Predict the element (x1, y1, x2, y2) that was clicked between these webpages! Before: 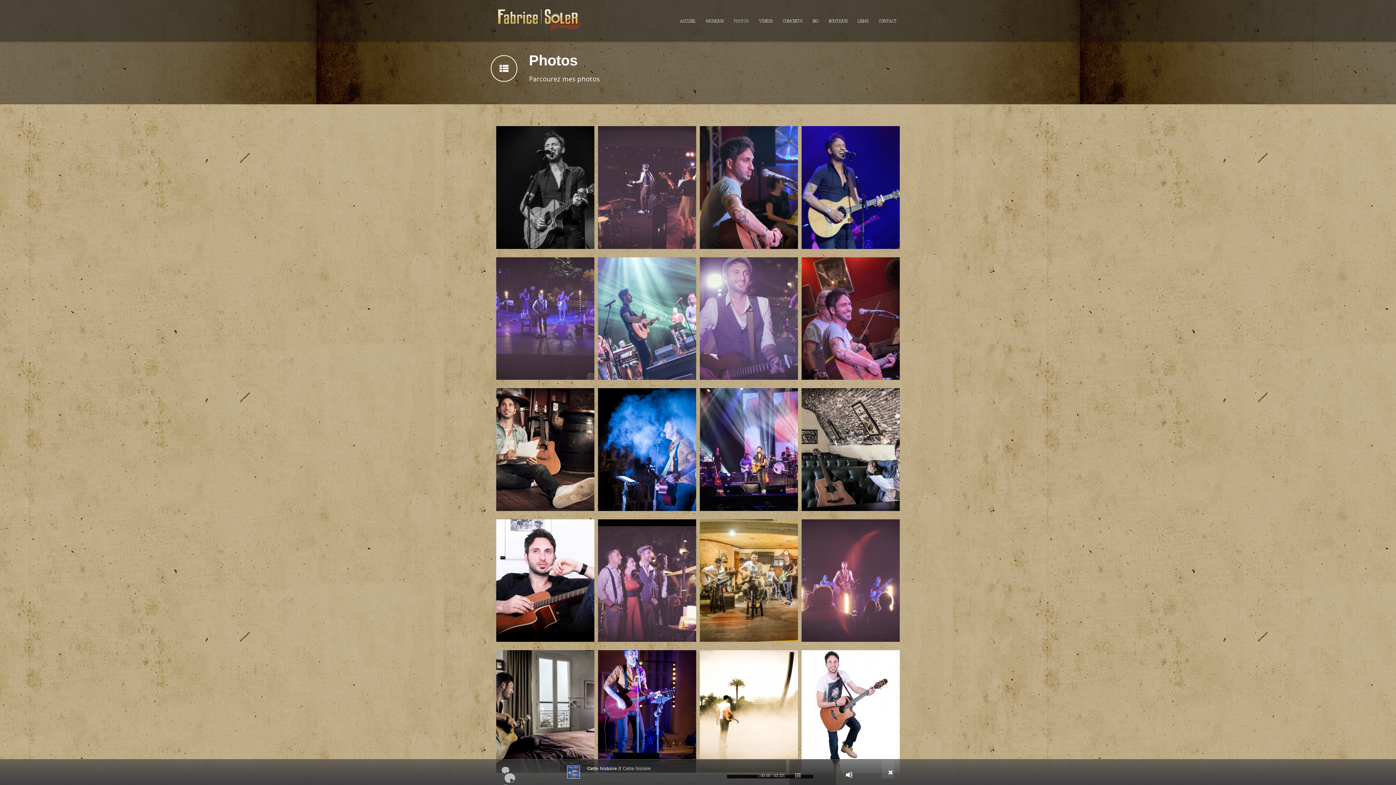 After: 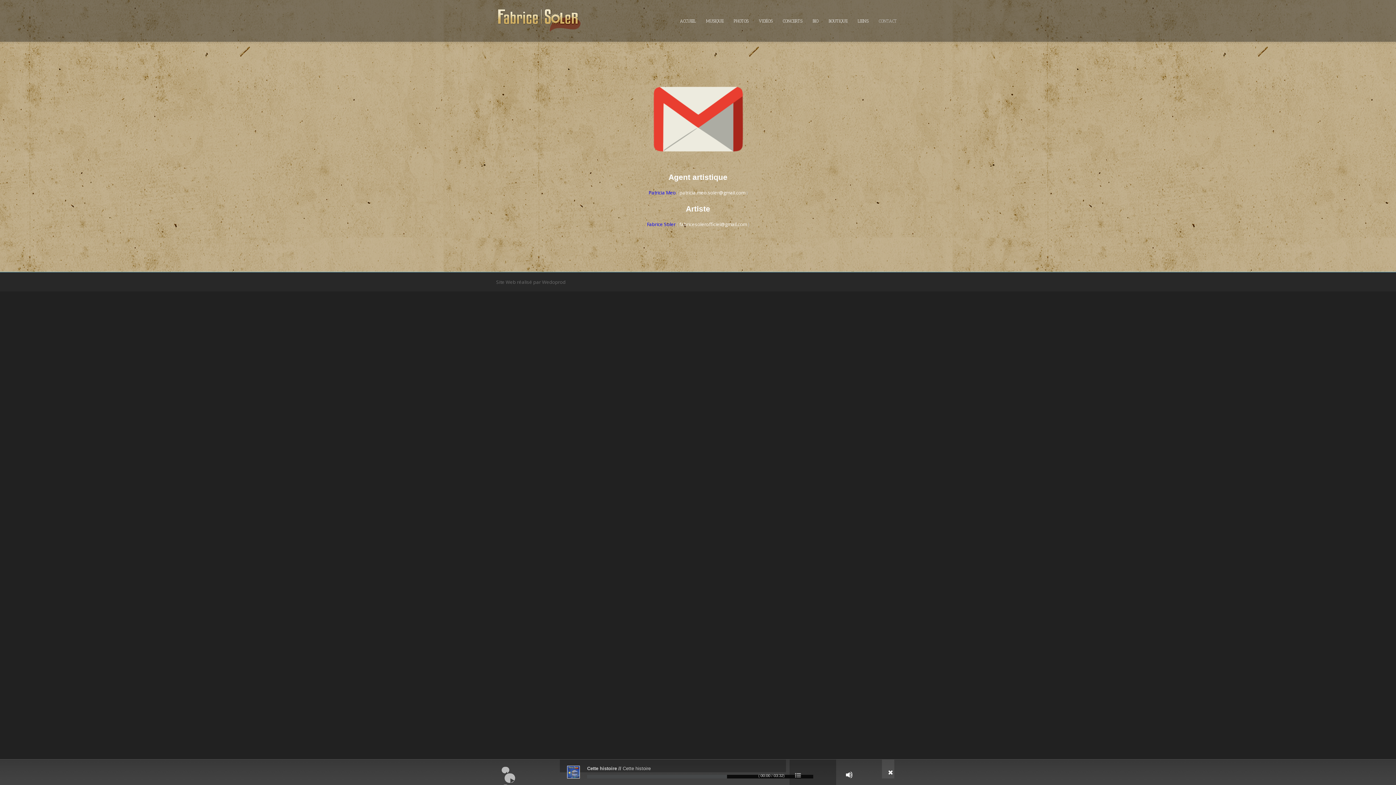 Action: label: CONTACT bbox: (877, 13, 898, 35)